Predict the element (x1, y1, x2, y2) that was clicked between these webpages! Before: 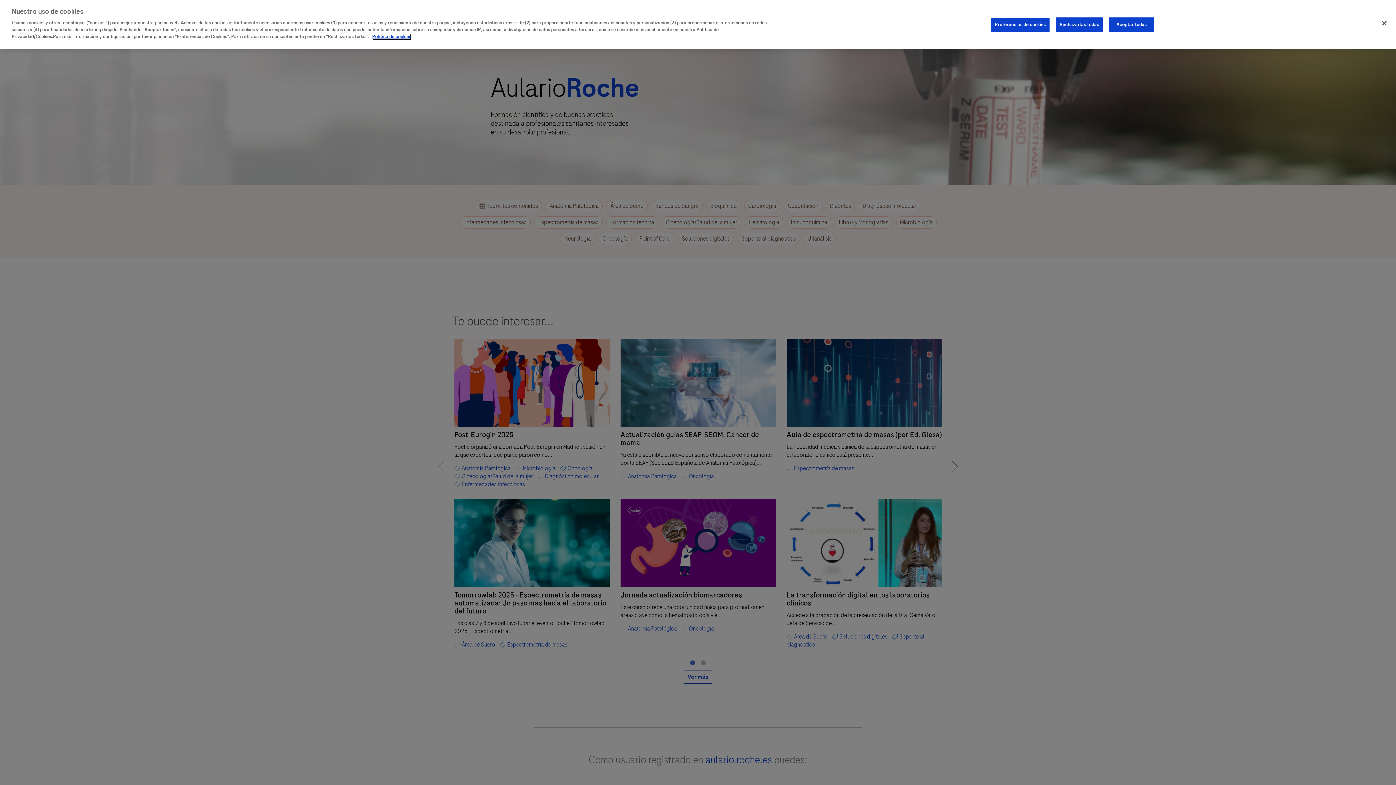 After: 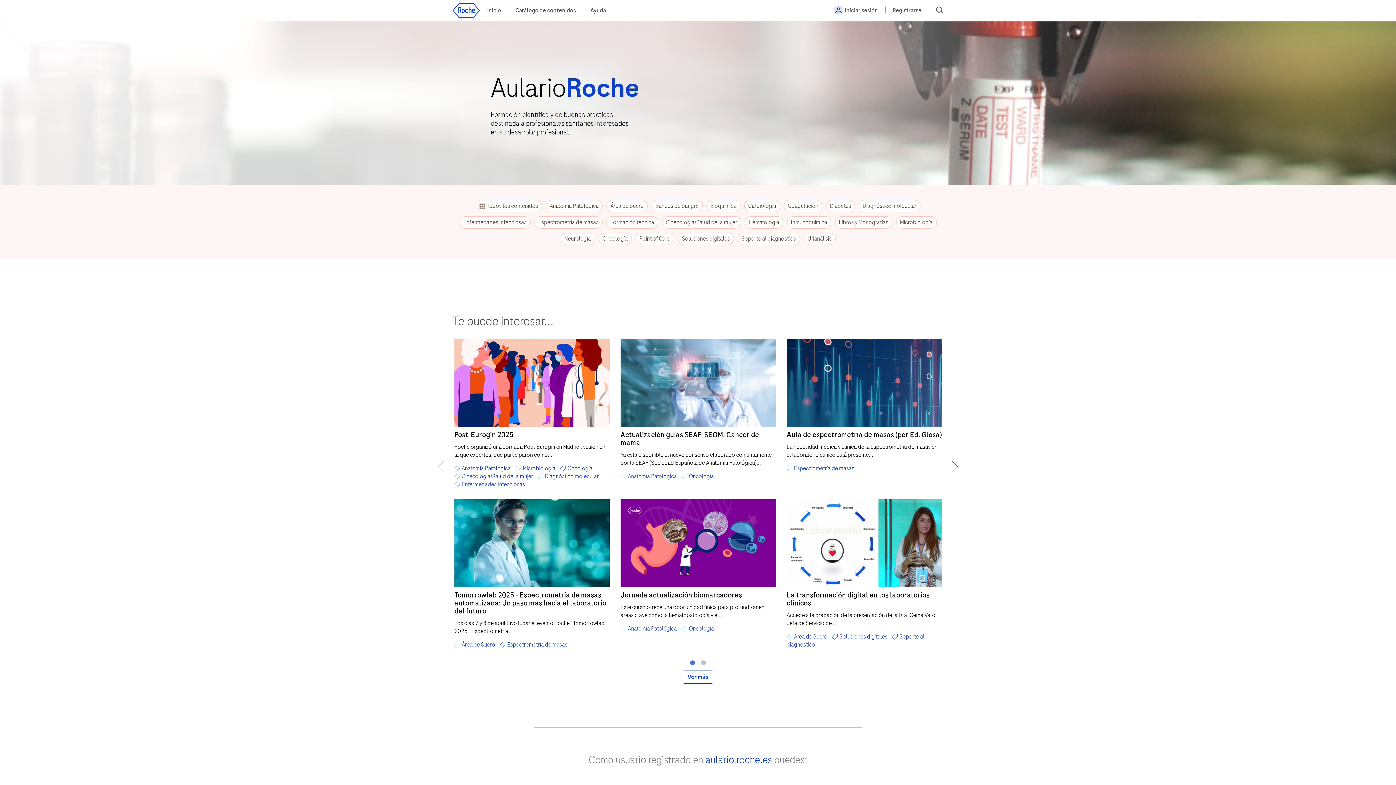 Action: label: Rechazarlas todas bbox: (1055, 17, 1103, 32)